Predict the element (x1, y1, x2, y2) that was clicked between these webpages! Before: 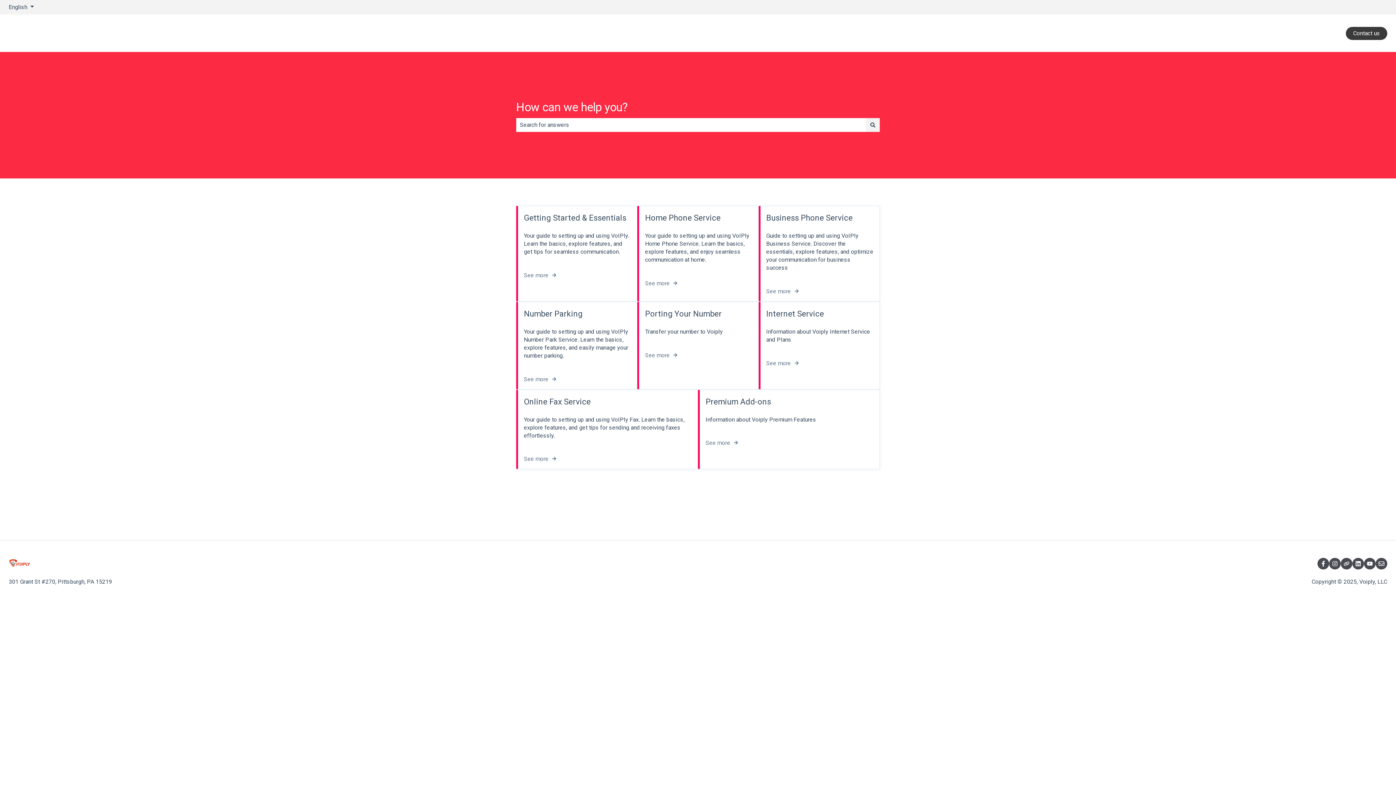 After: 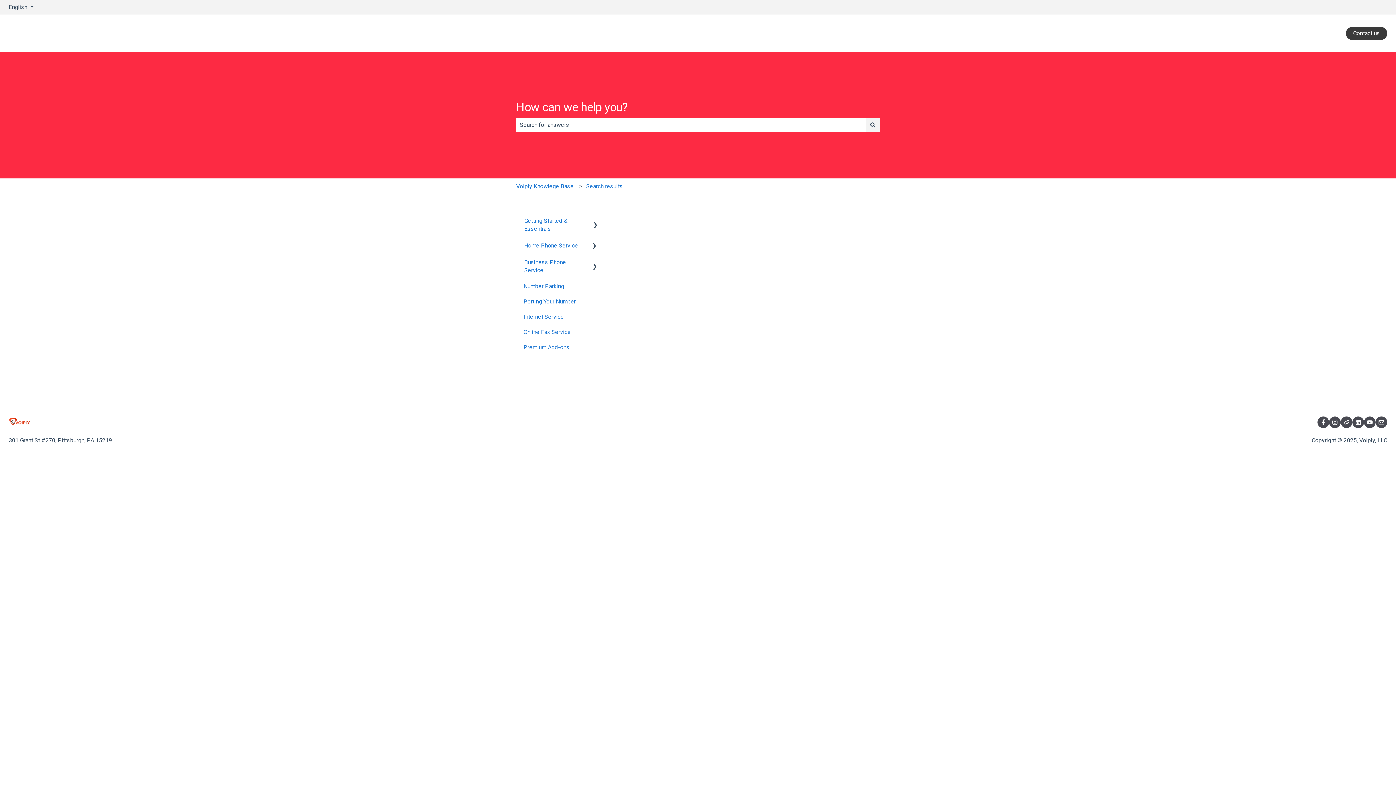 Action: label: Search bbox: (866, 118, 880, 131)